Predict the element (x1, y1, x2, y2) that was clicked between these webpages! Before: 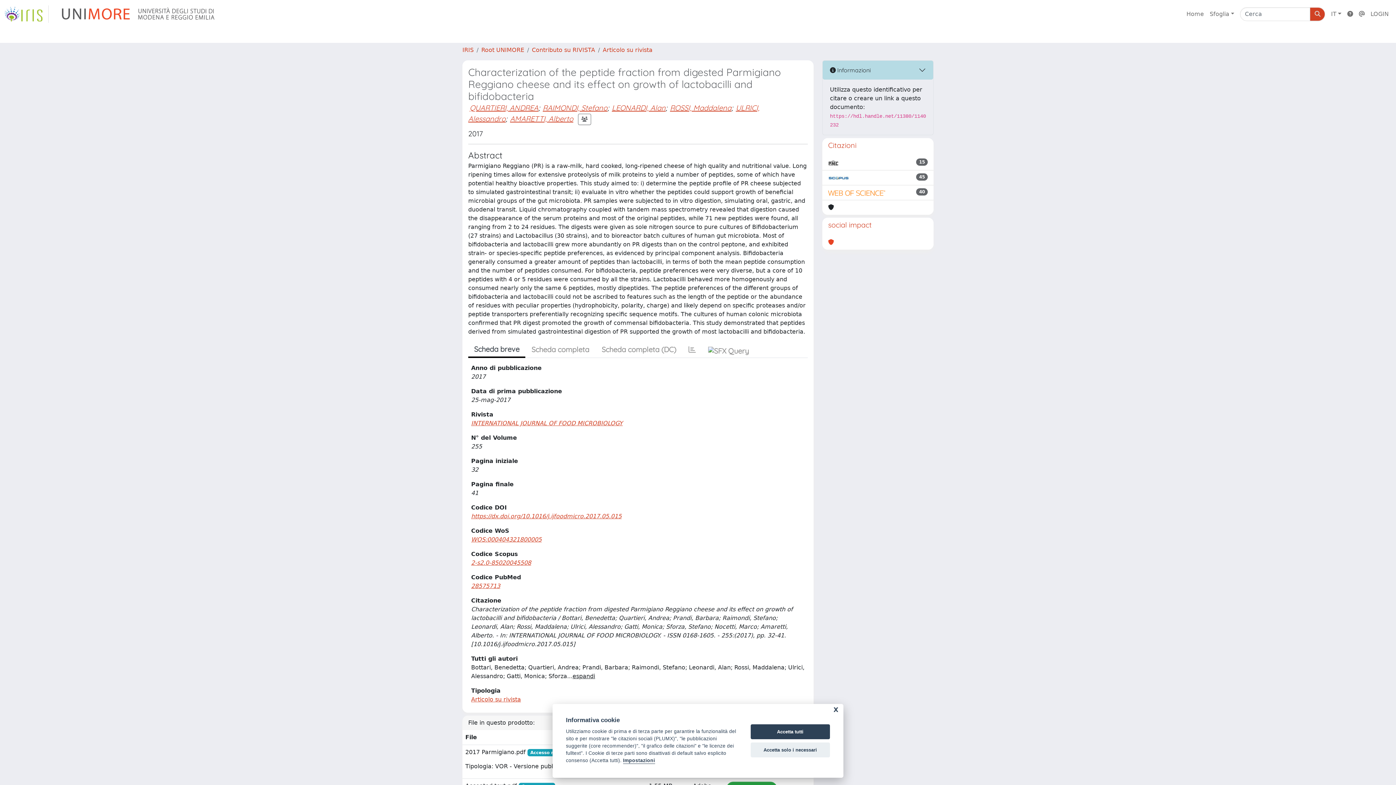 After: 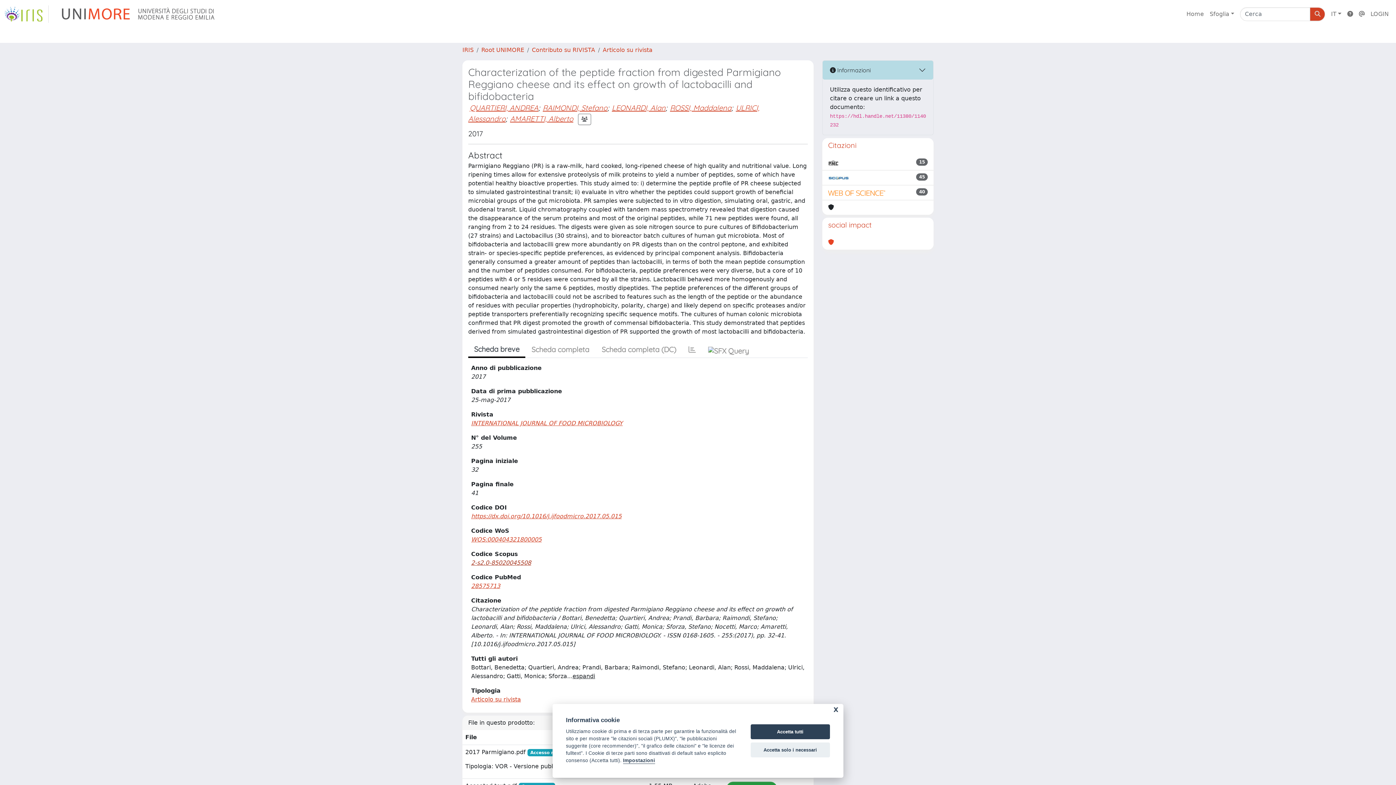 Action: bbox: (471, 559, 531, 566) label: 2-s2.0-85020045508